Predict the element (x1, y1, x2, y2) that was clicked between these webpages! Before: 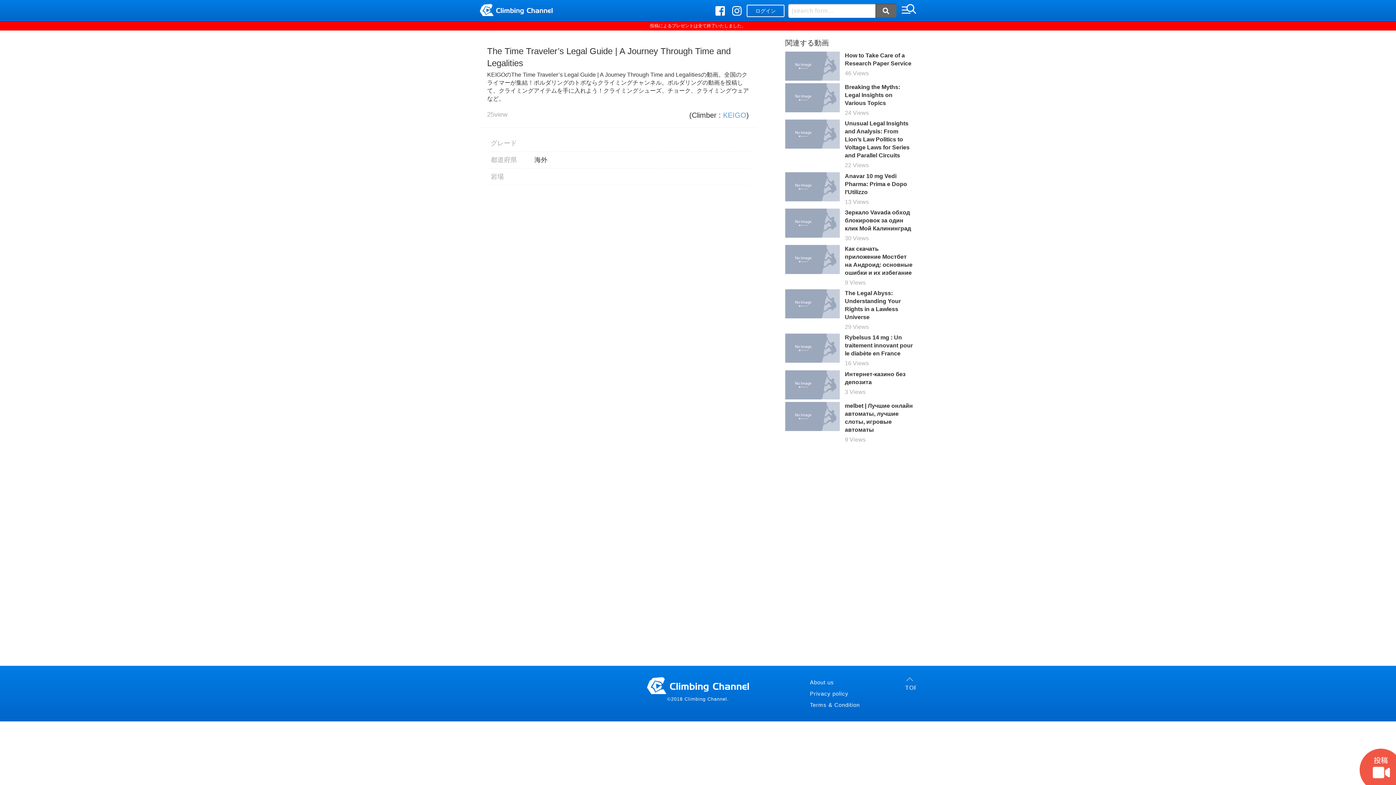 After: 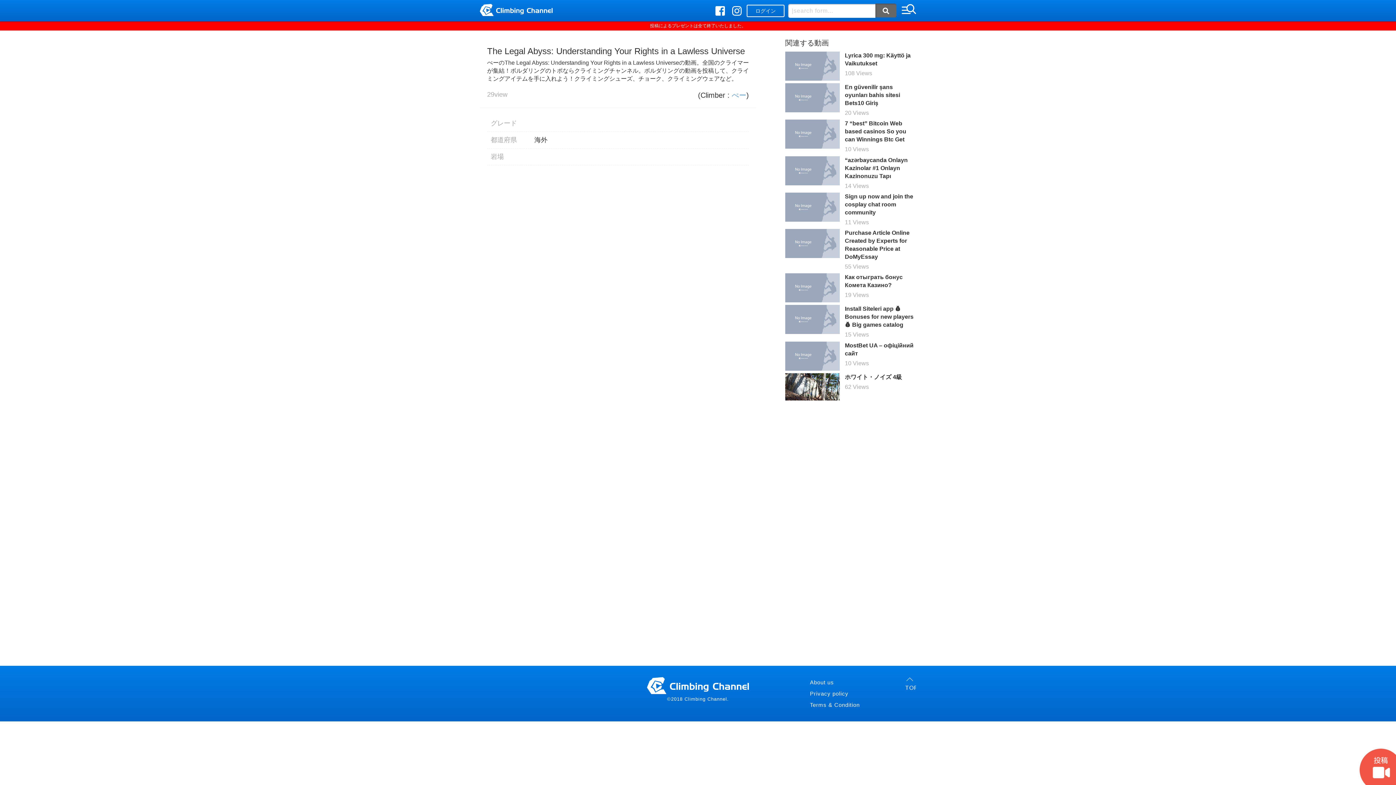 Action: bbox: (785, 289, 916, 331) label:  
The Legal Abyss: Understanding Your Rights in a Lawless Universe
29 Views